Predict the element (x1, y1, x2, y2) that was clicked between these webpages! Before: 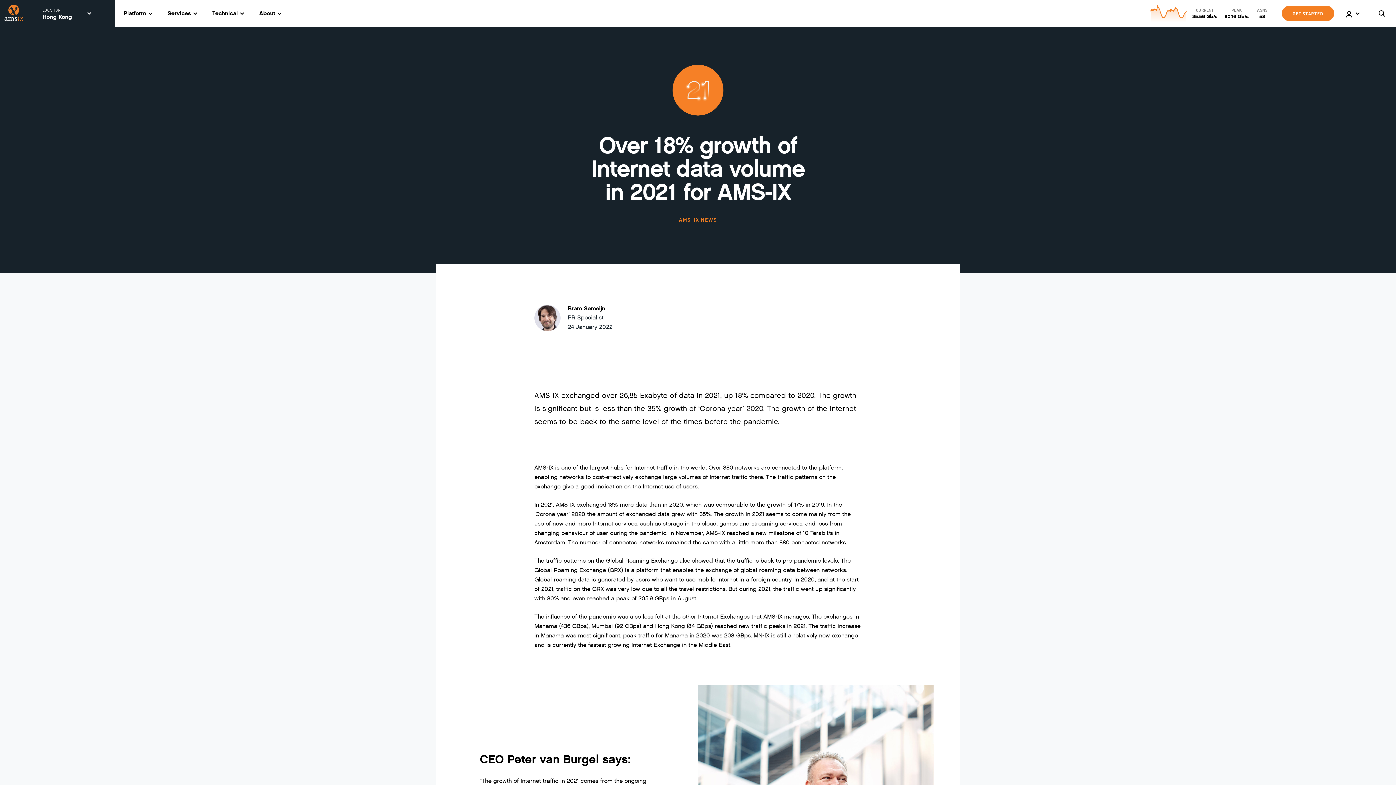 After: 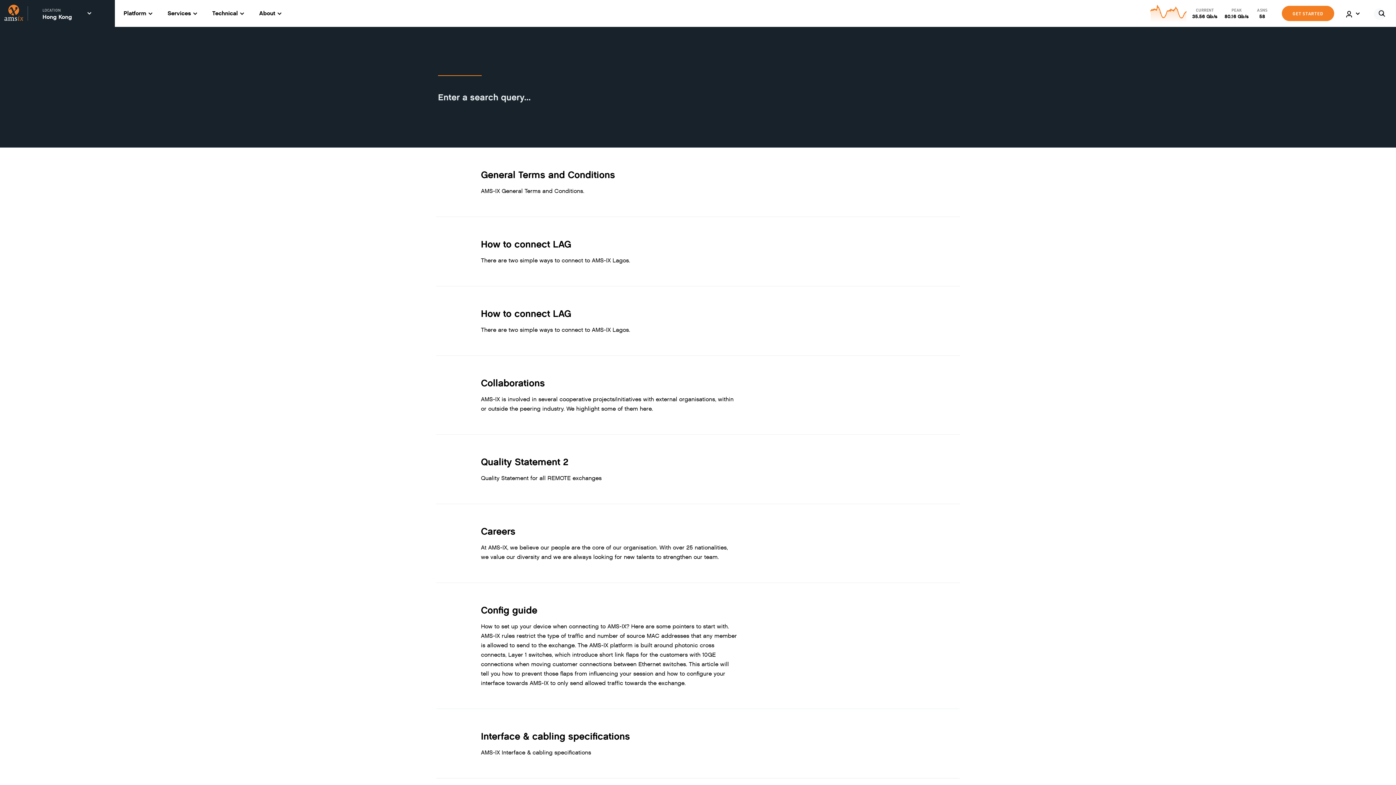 Action: bbox: (1378, 10, 1385, 18)